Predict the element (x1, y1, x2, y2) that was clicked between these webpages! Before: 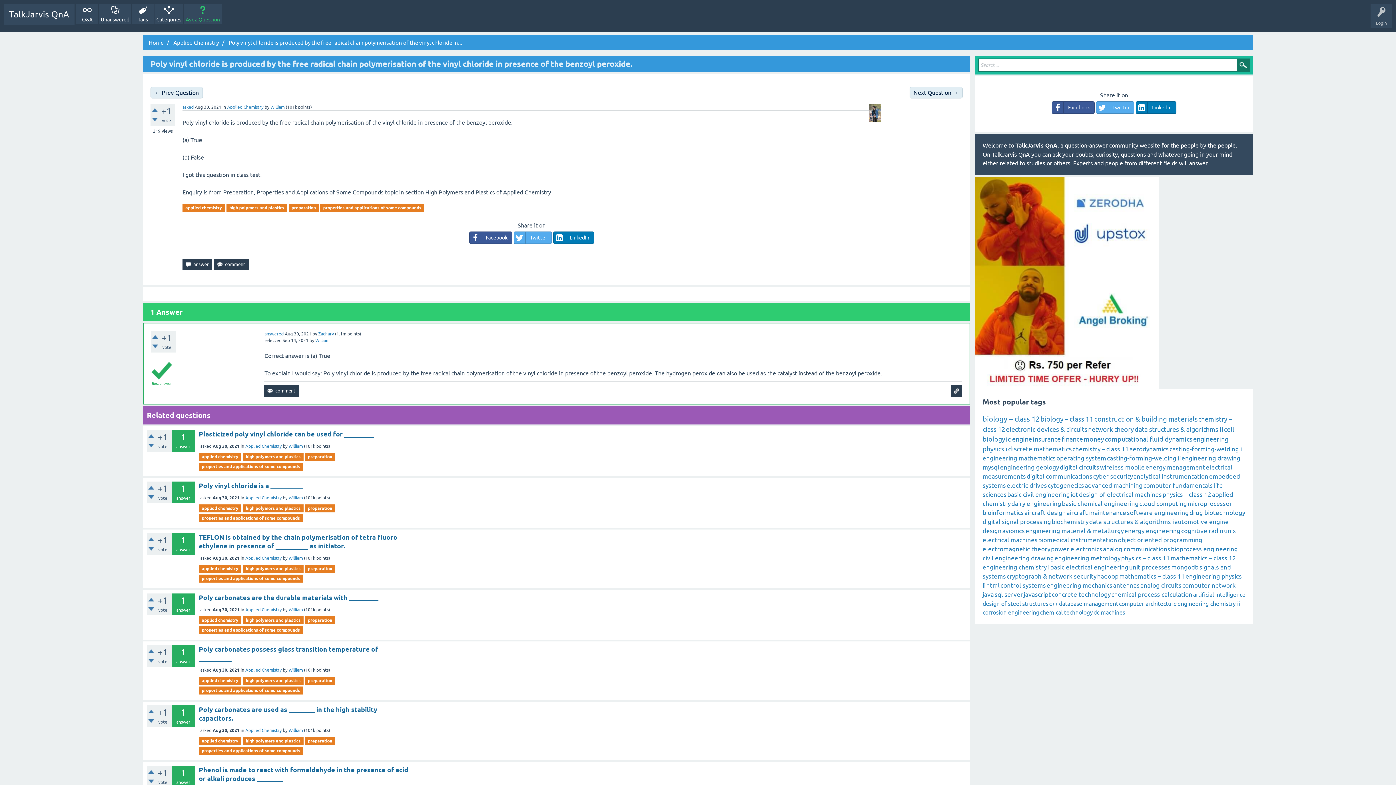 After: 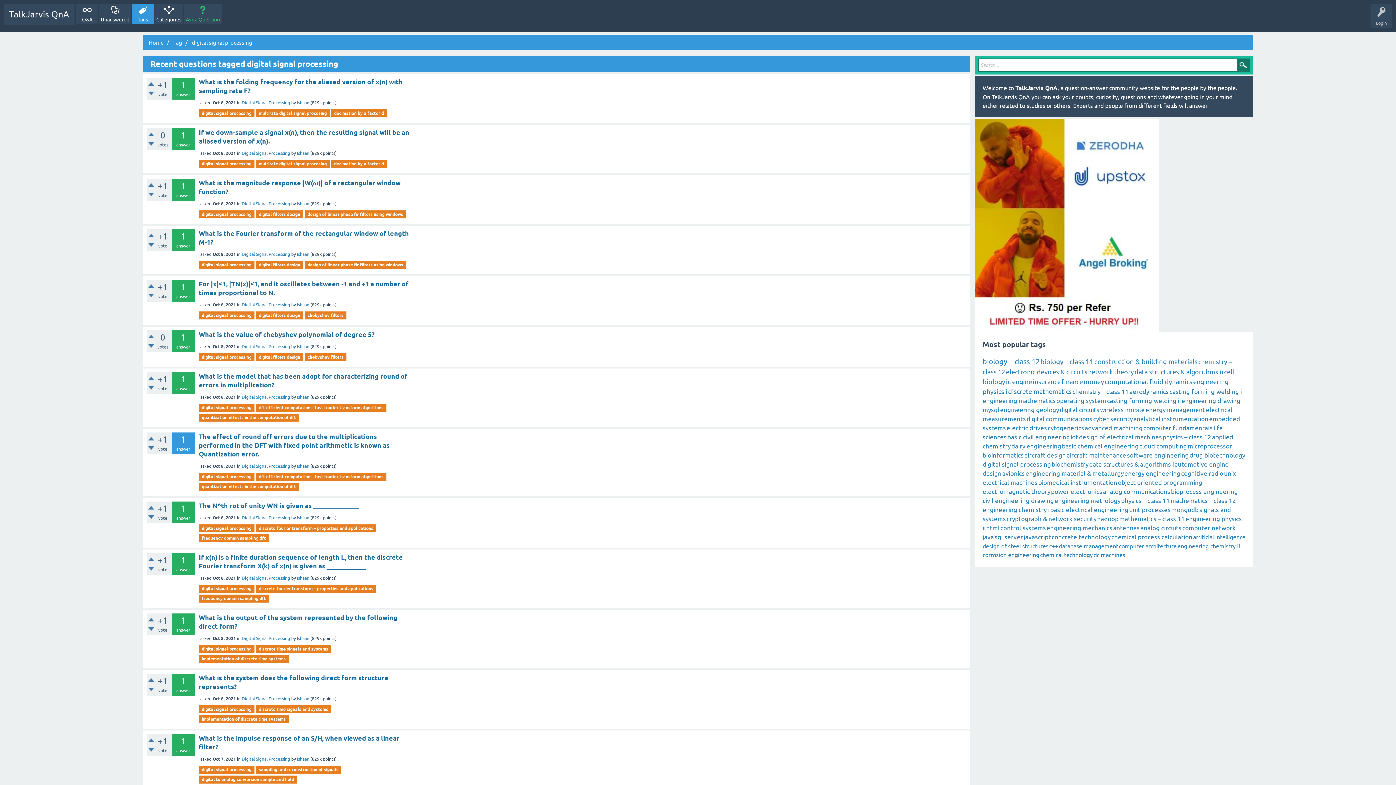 Action: label: digital signal processing bbox: (982, 518, 1051, 525)